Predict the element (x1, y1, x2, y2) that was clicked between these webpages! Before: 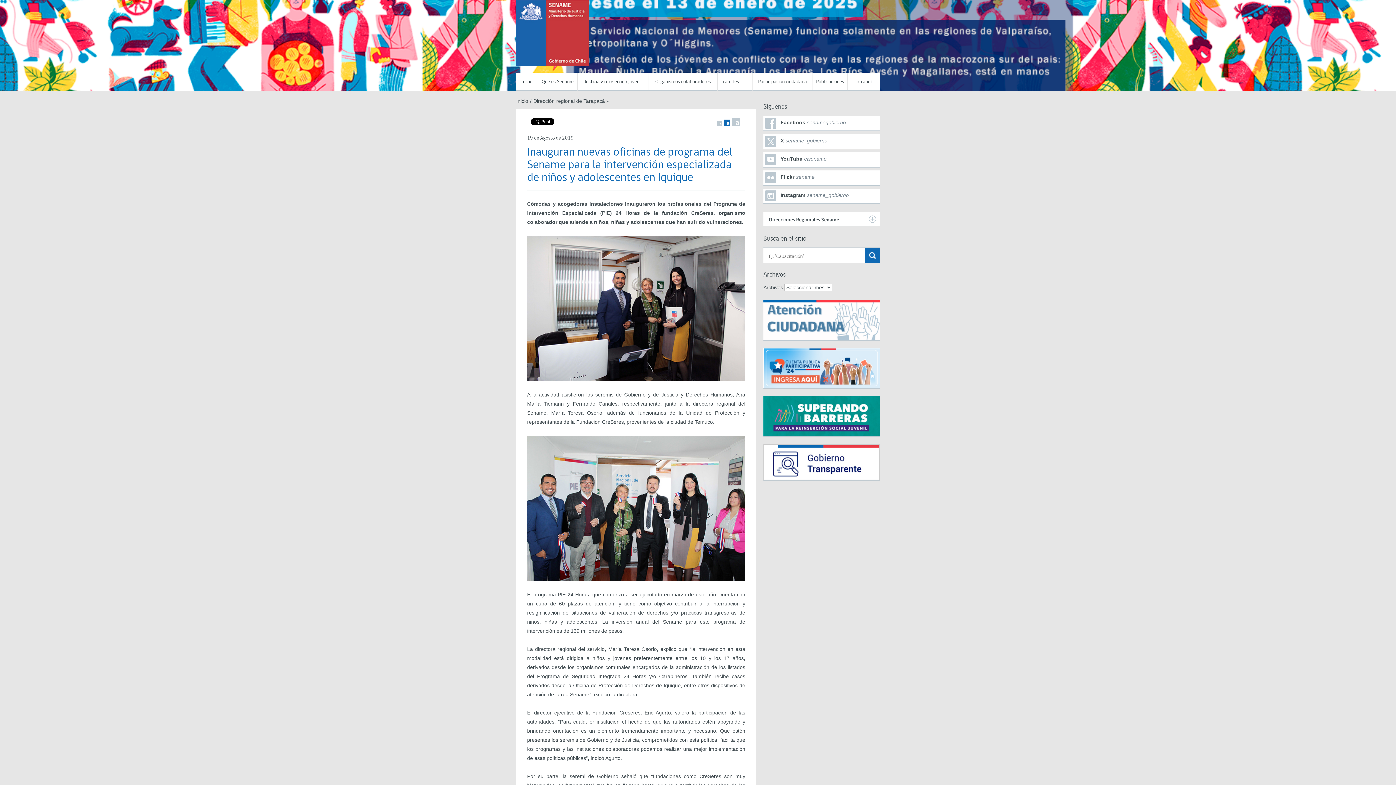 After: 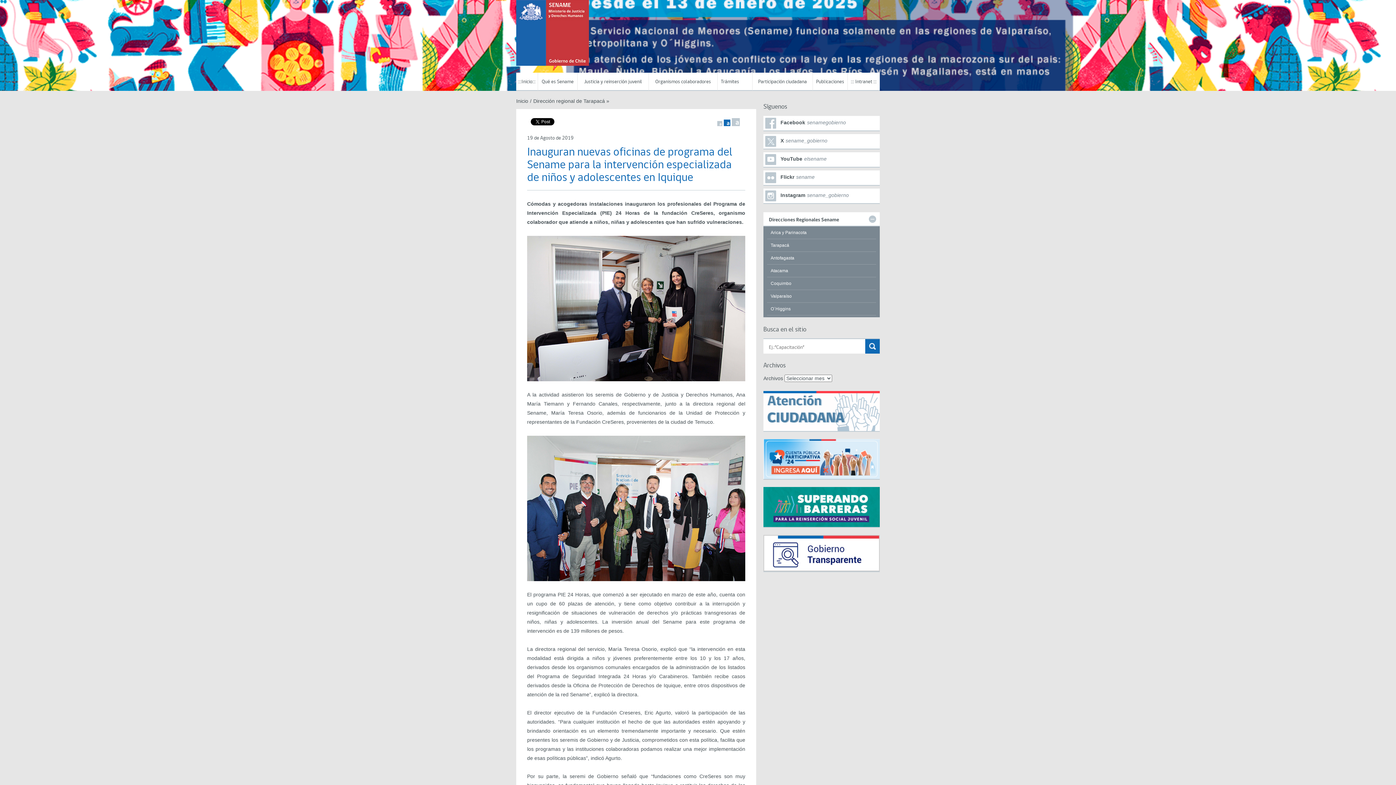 Action: label: Direcciones Regionales Sename bbox: (763, 212, 880, 226)